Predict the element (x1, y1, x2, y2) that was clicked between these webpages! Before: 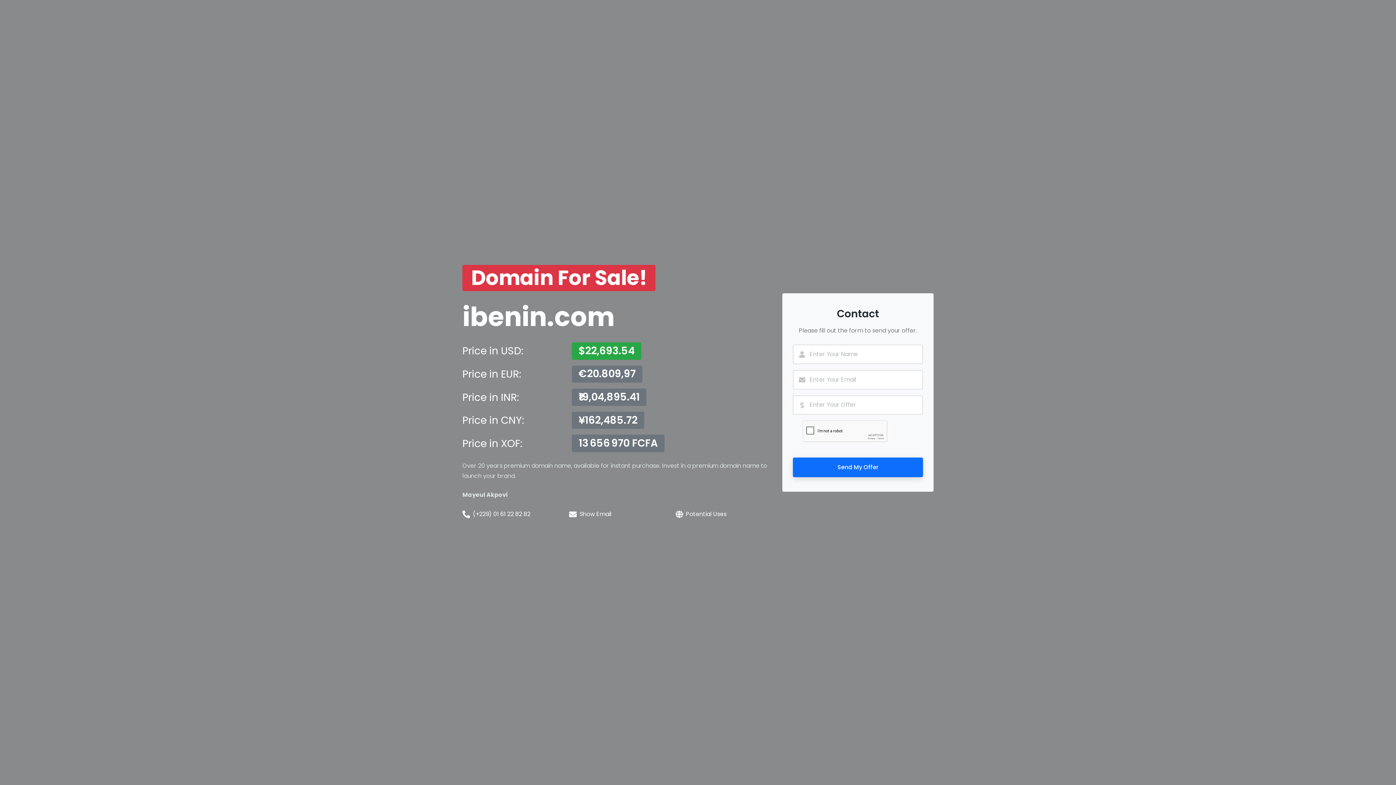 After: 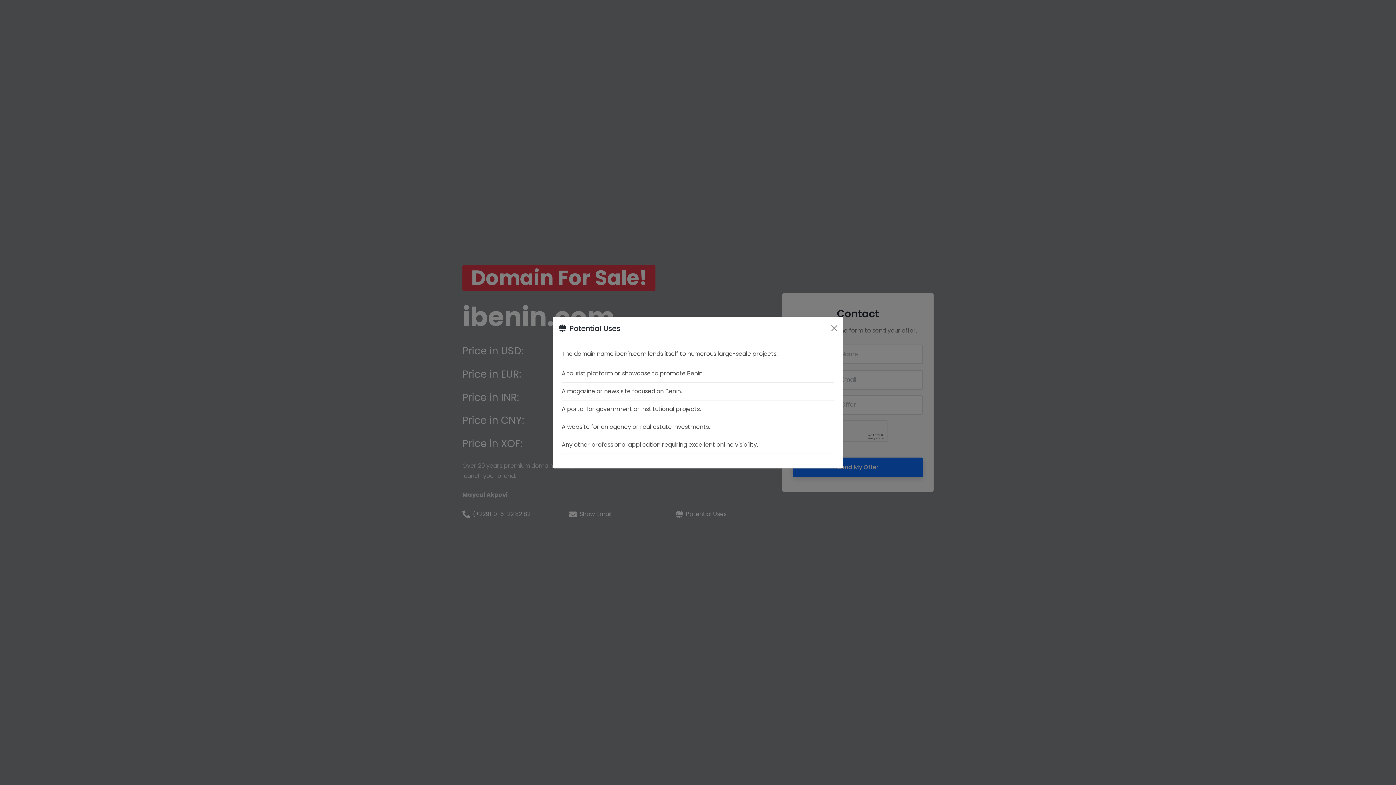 Action: bbox: (686, 510, 726, 519) label: Potential Uses